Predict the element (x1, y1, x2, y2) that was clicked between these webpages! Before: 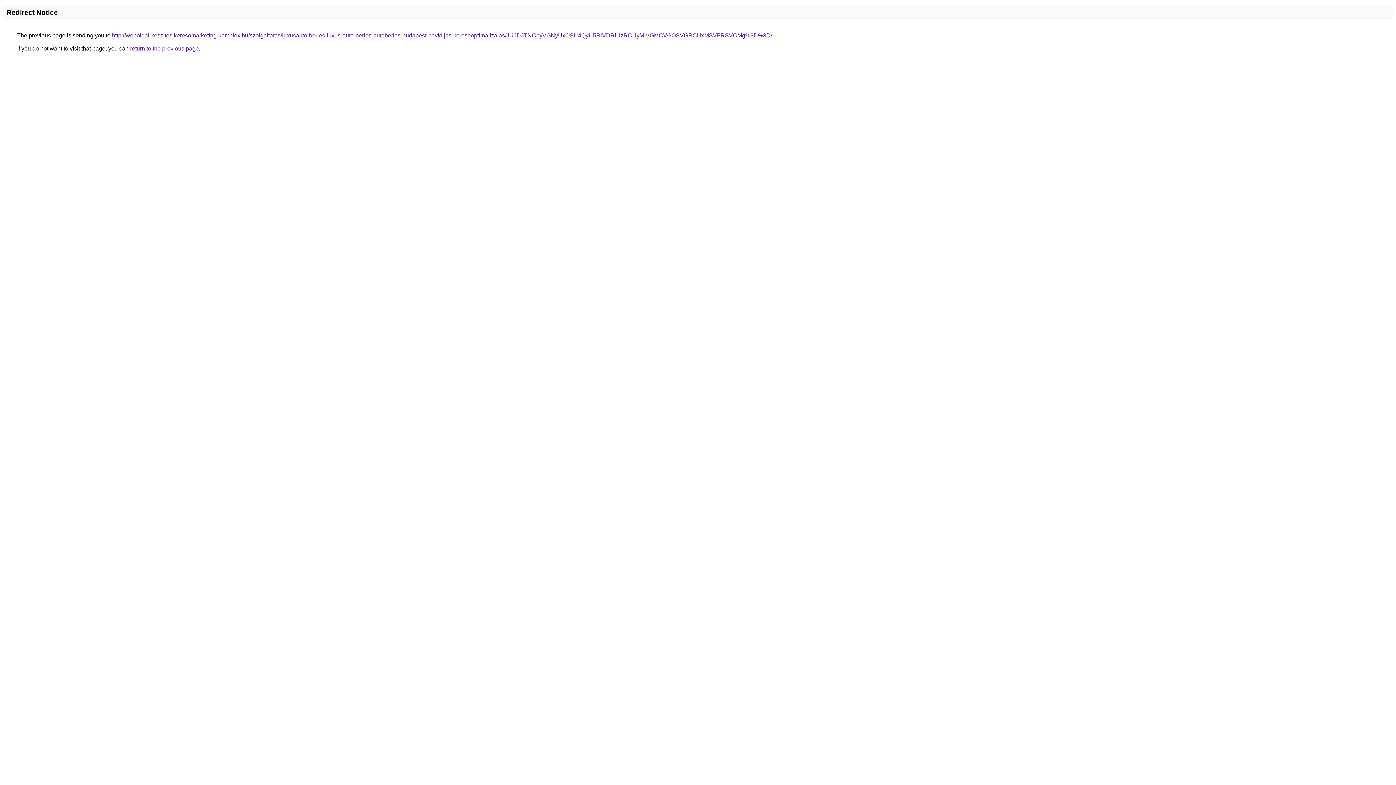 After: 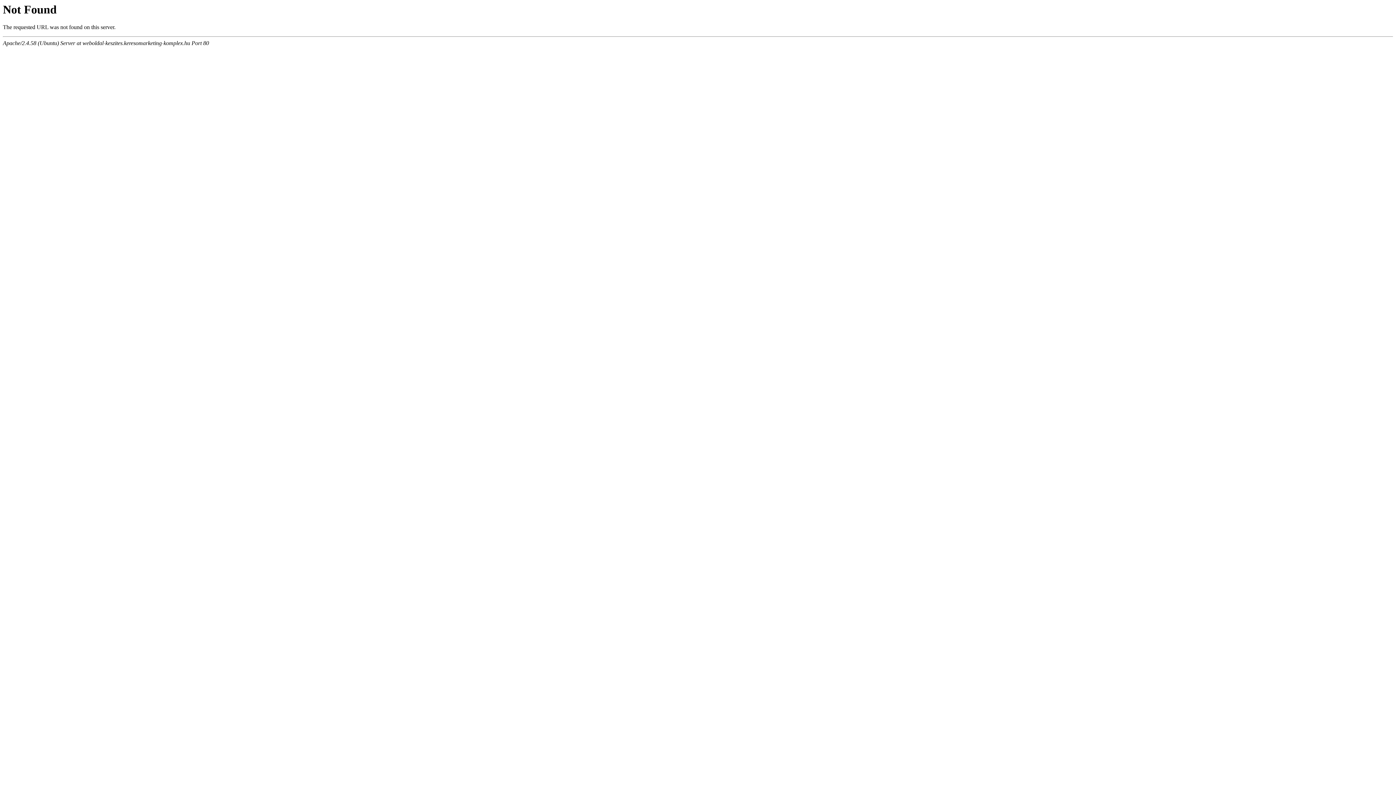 Action: label: http://weboldal-keszites.keresomarketing-komplex.hu/szolgaltatas/luxusauto-berles-luxus-auto-berles-autoberles-budapest-havidijas-keresooptimalizalas/JUJDJTNCbyVGNyUxOSU4QyU5RiVDRiUzRCUyMiVGMCVGOSVGRCUxMSVFRSVCMg%3D%3D/ bbox: (112, 32, 772, 38)